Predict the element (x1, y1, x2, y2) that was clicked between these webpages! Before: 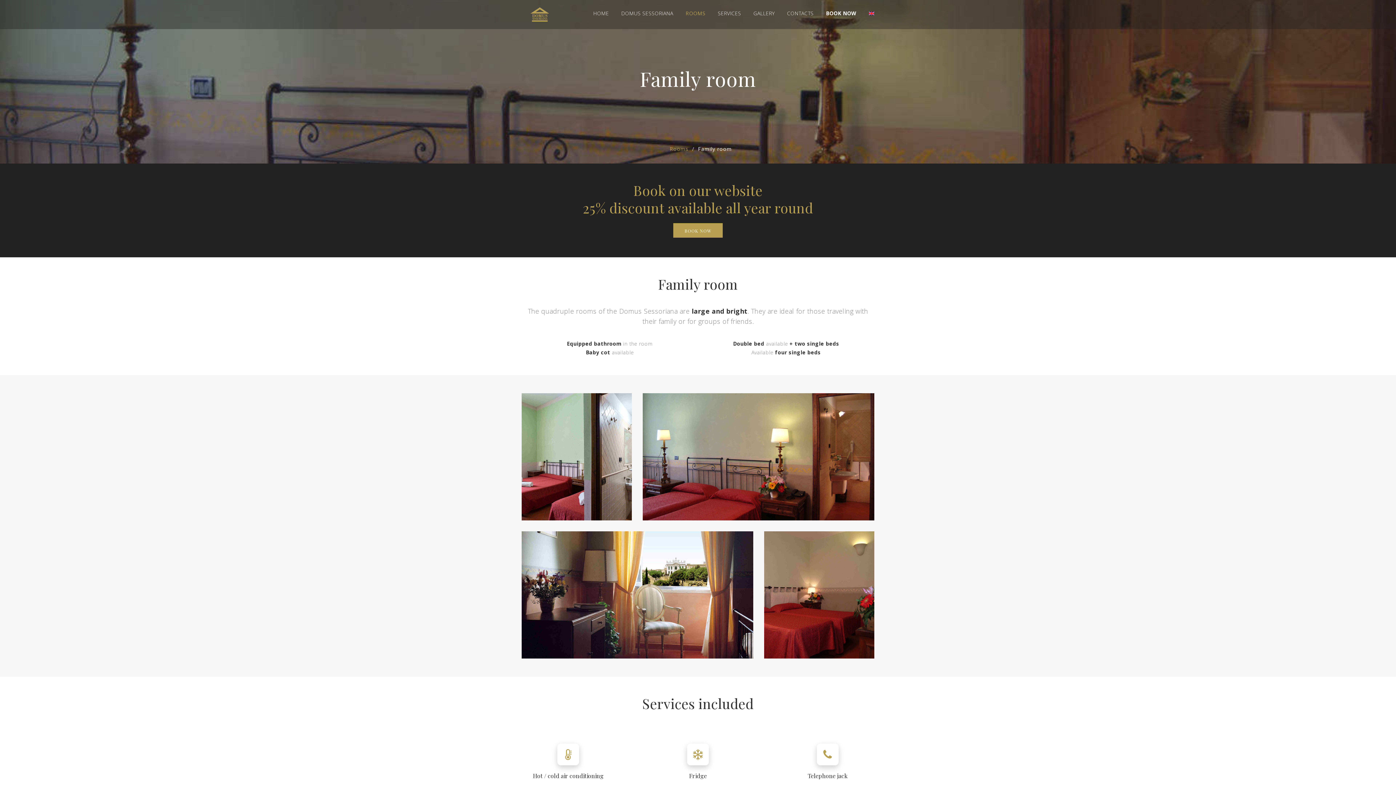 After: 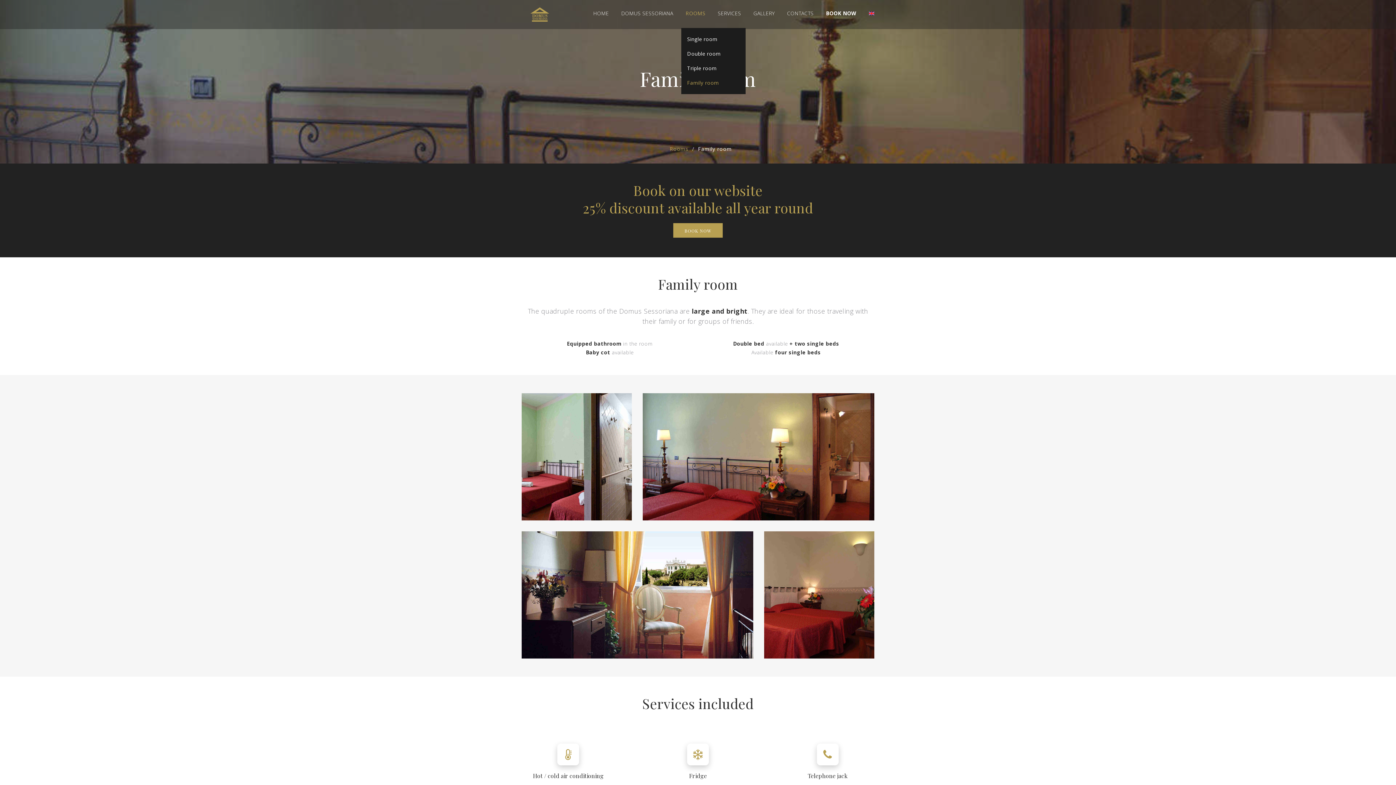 Action: label: ROOMS bbox: (685, 0, 705, 26)